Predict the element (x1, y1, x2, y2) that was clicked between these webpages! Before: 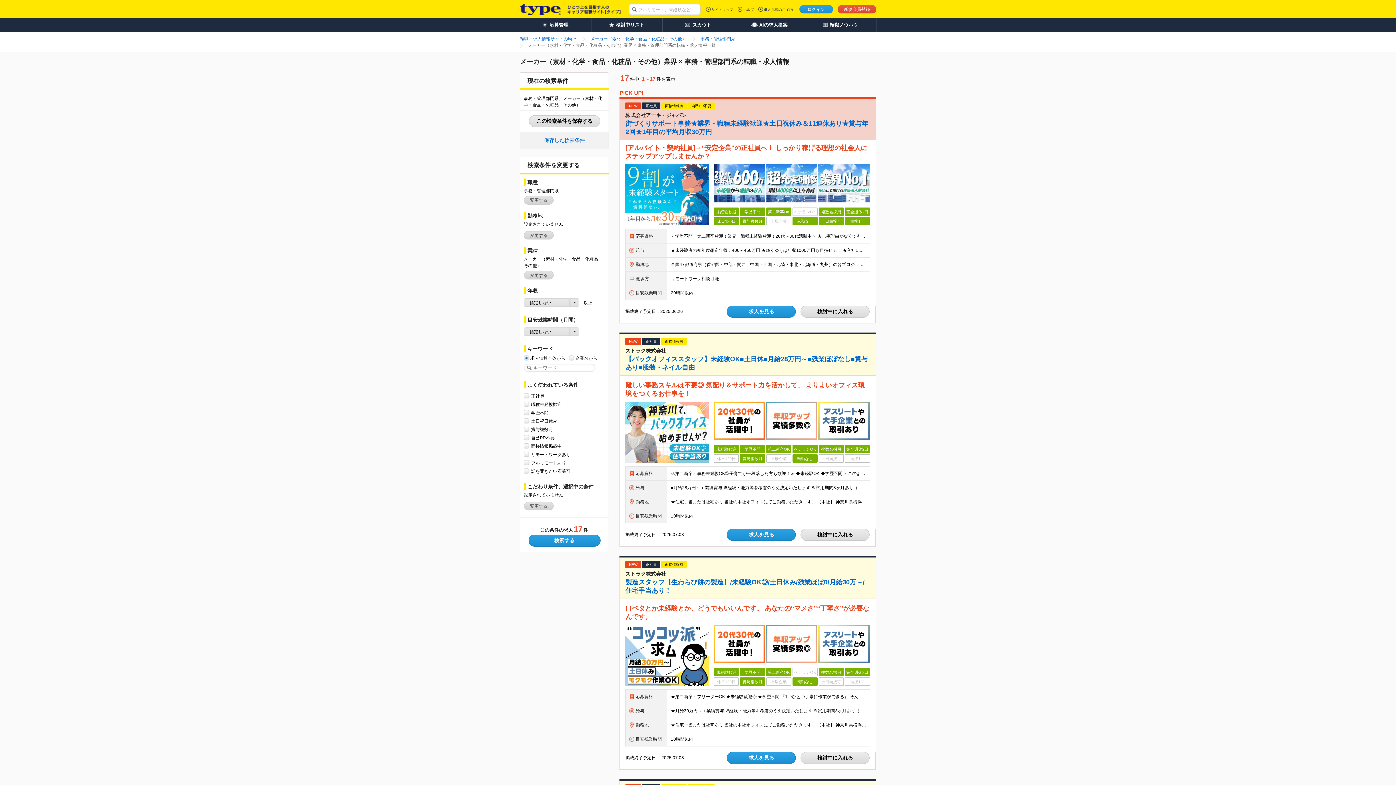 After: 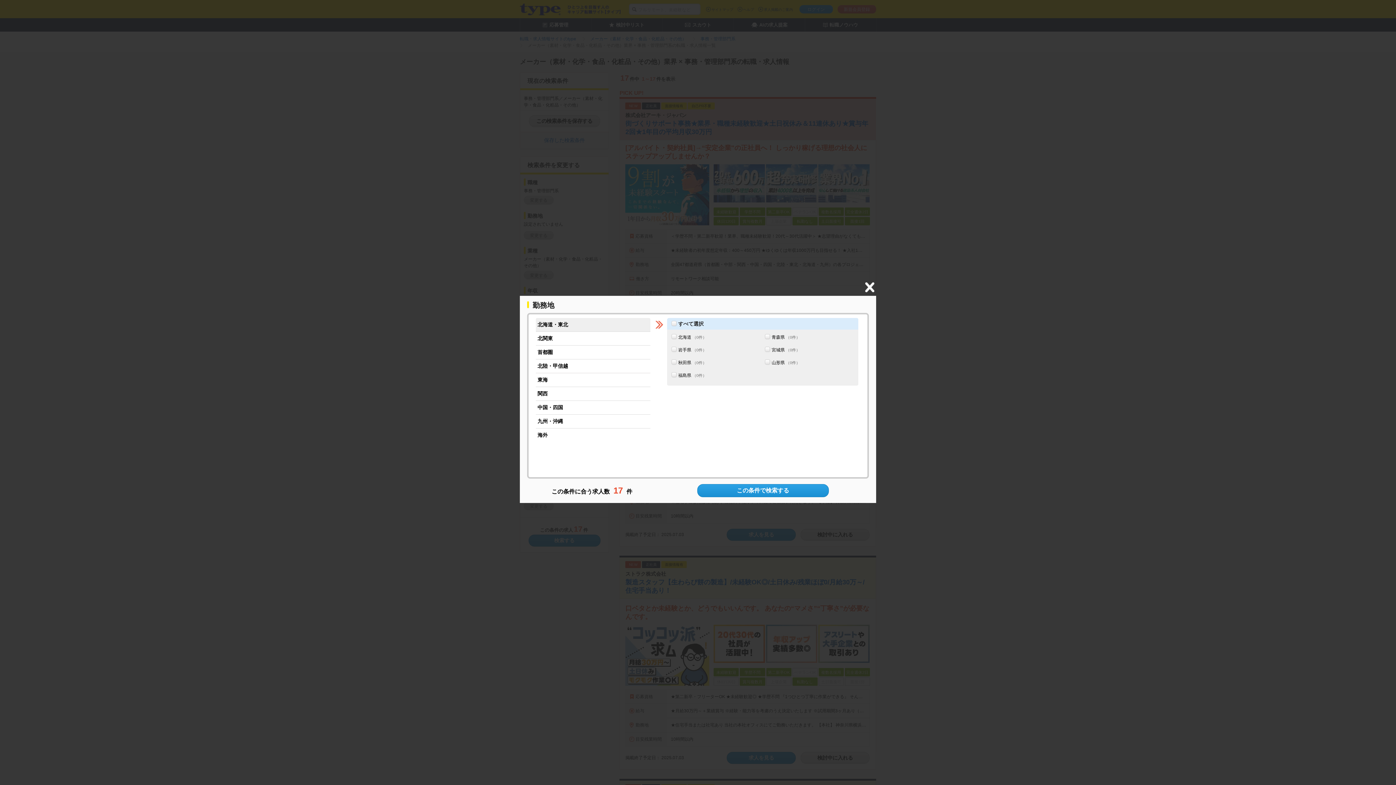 Action: label: 変更する bbox: (524, 231, 553, 239)